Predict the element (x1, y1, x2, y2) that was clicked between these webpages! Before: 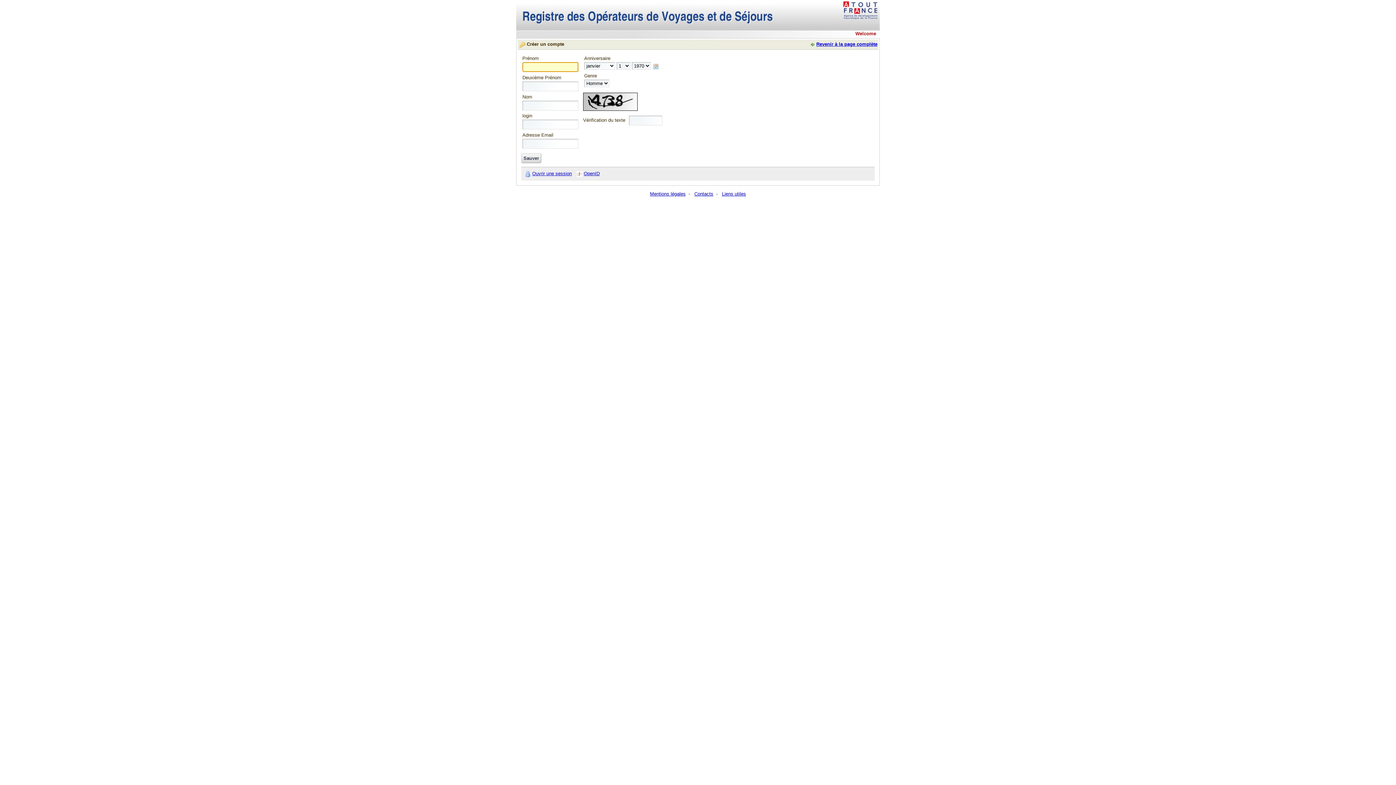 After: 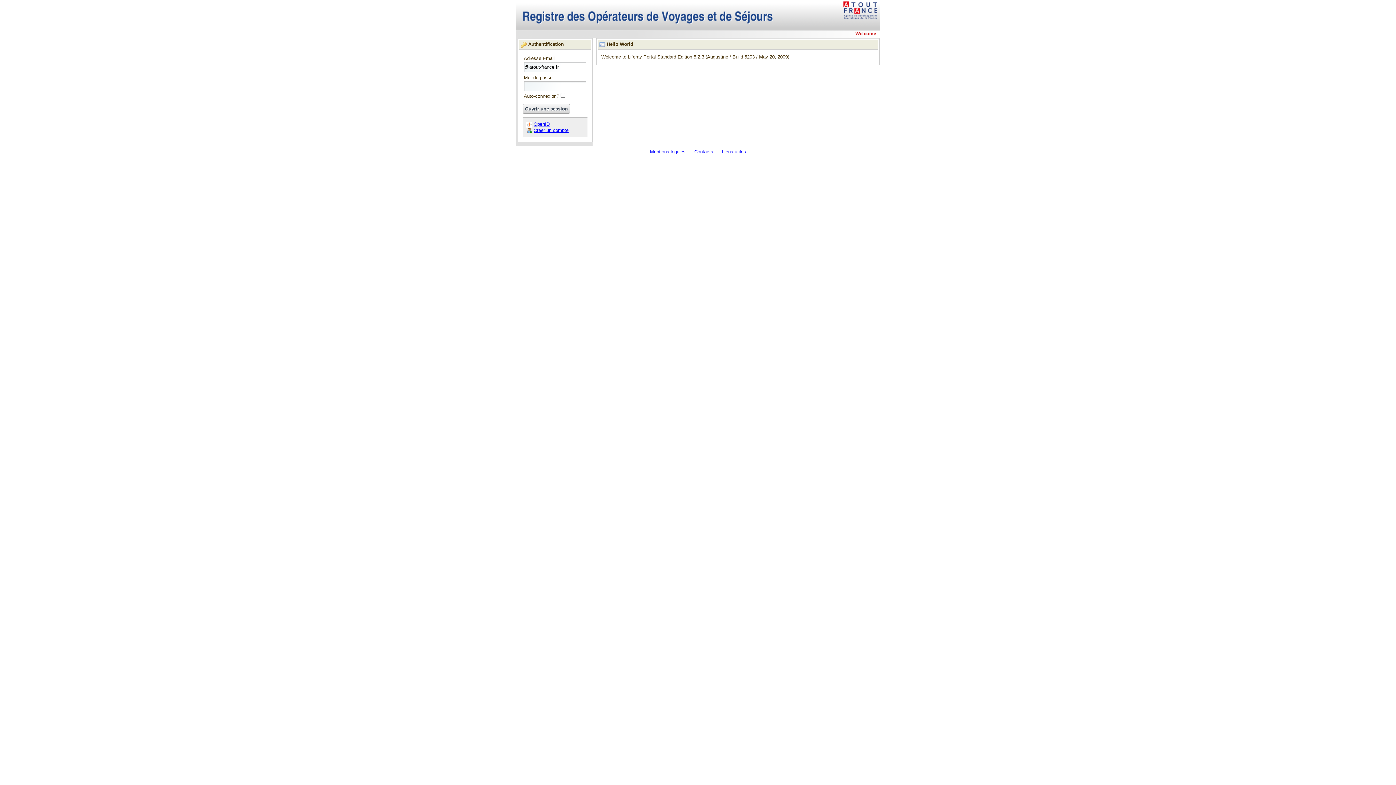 Action: label: Welcome bbox: (855, 30, 876, 36)